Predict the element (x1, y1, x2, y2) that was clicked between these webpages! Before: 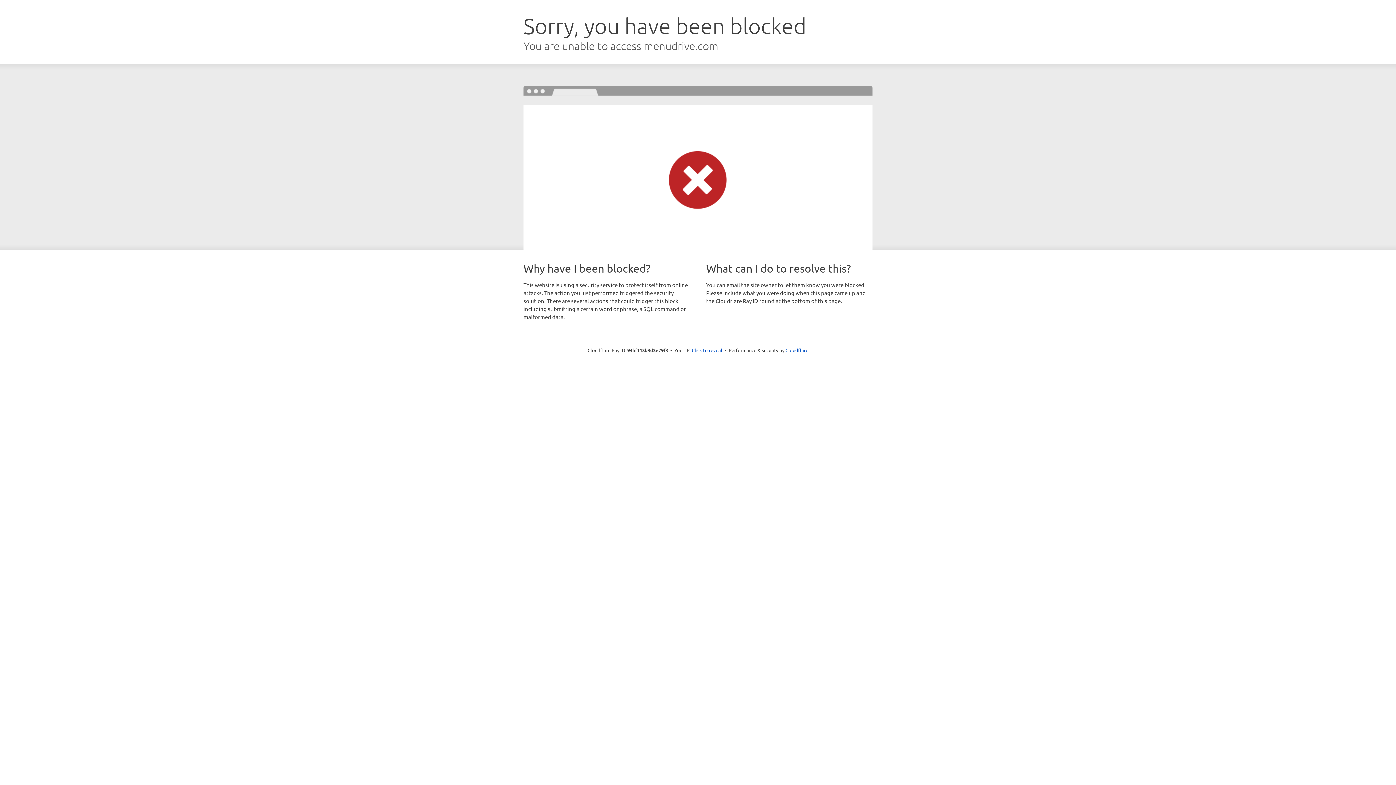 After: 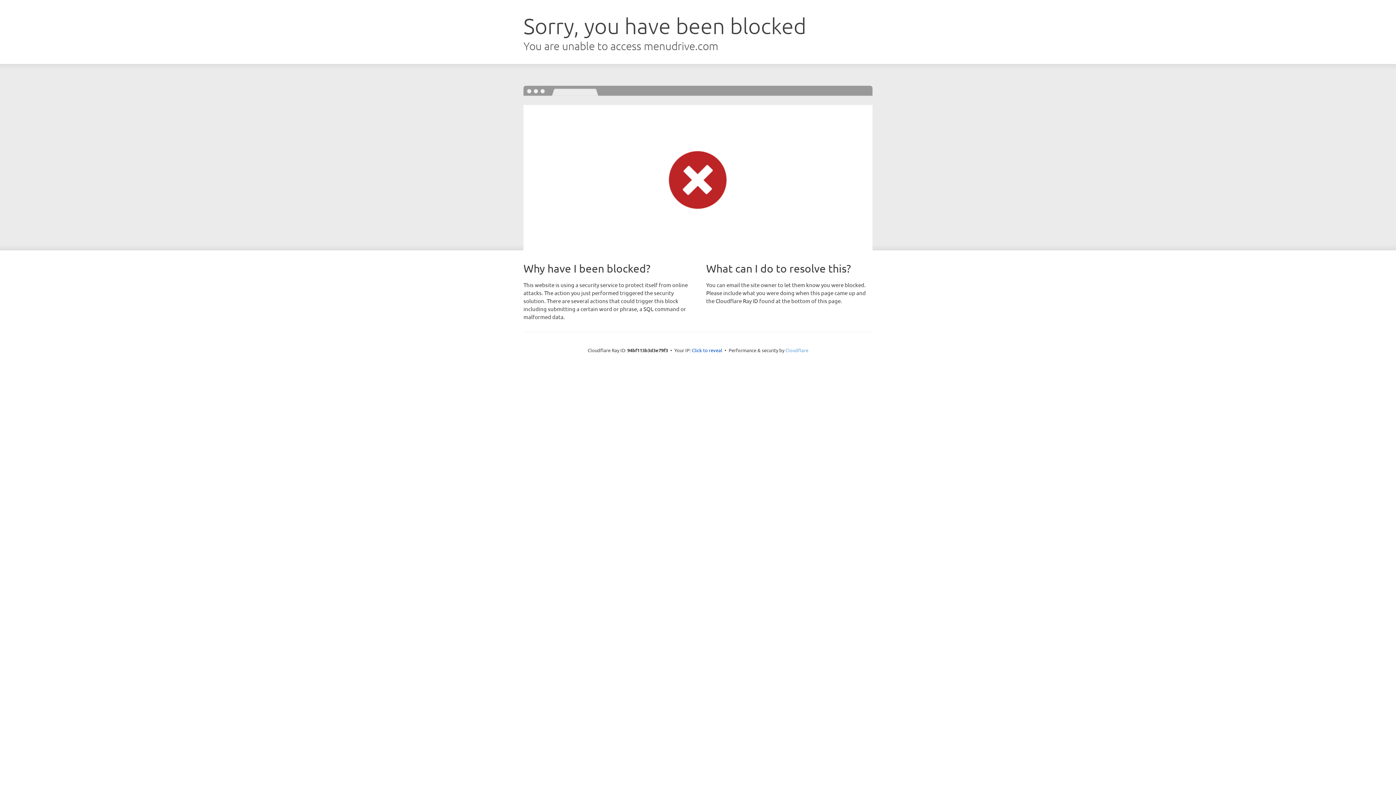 Action: bbox: (785, 347, 808, 353) label: Cloudflare